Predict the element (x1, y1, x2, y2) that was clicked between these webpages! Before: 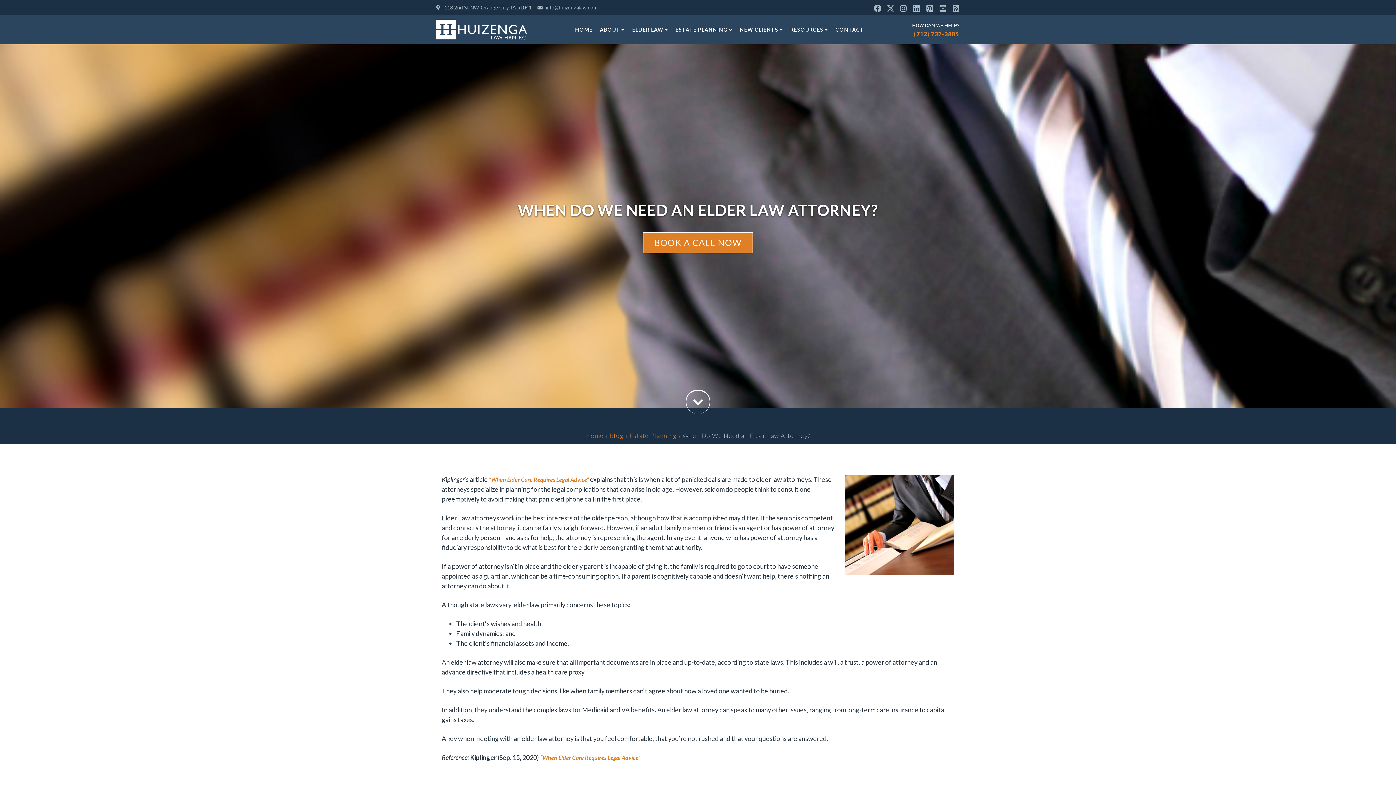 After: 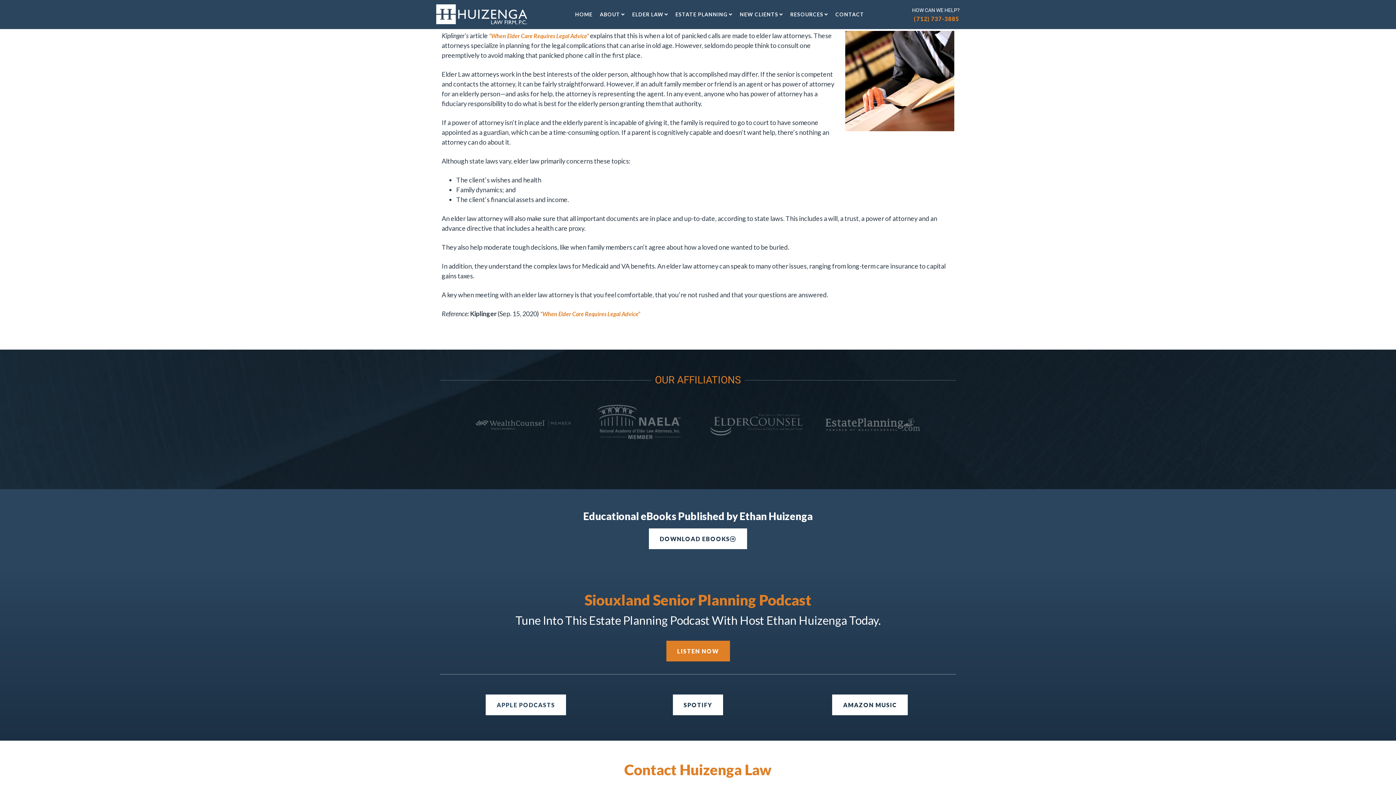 Action: bbox: (685, 389, 710, 414)